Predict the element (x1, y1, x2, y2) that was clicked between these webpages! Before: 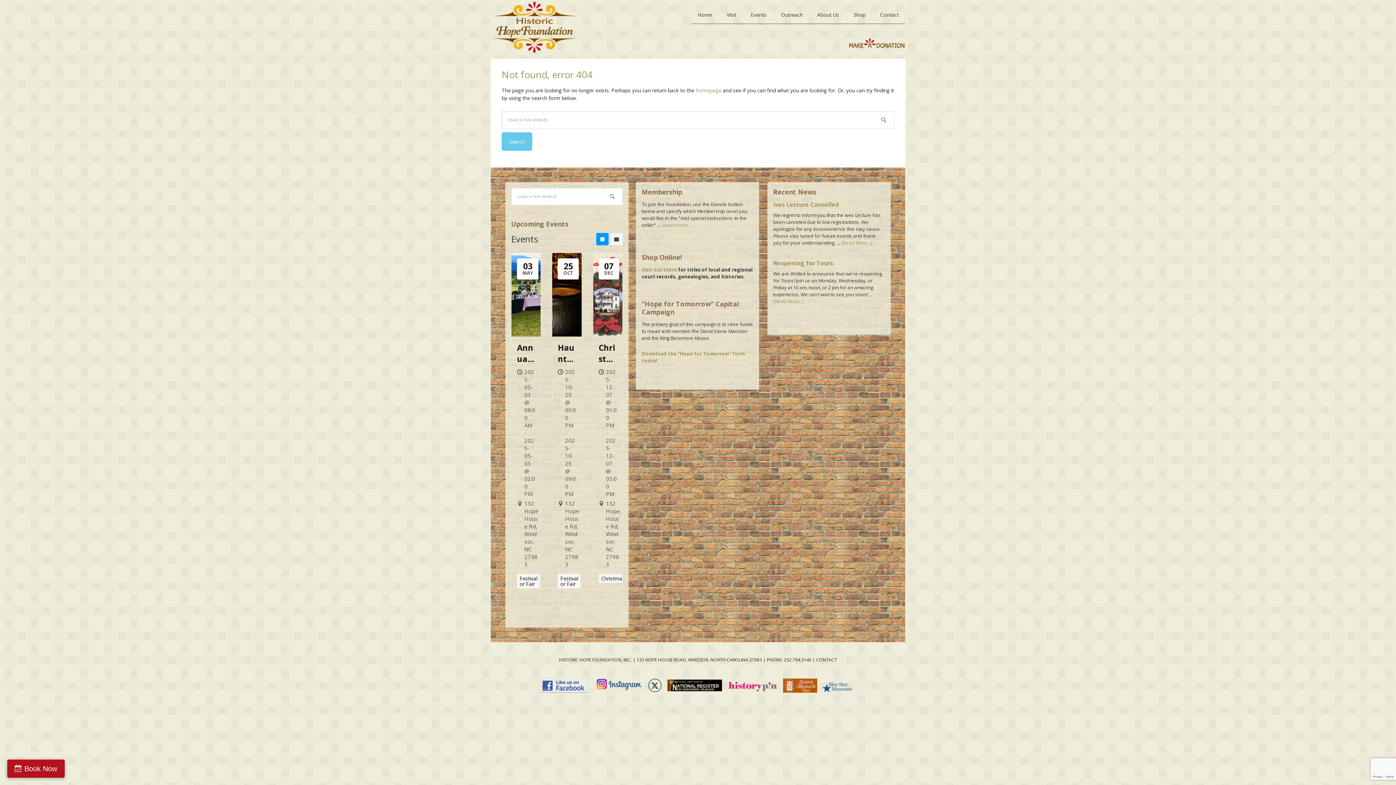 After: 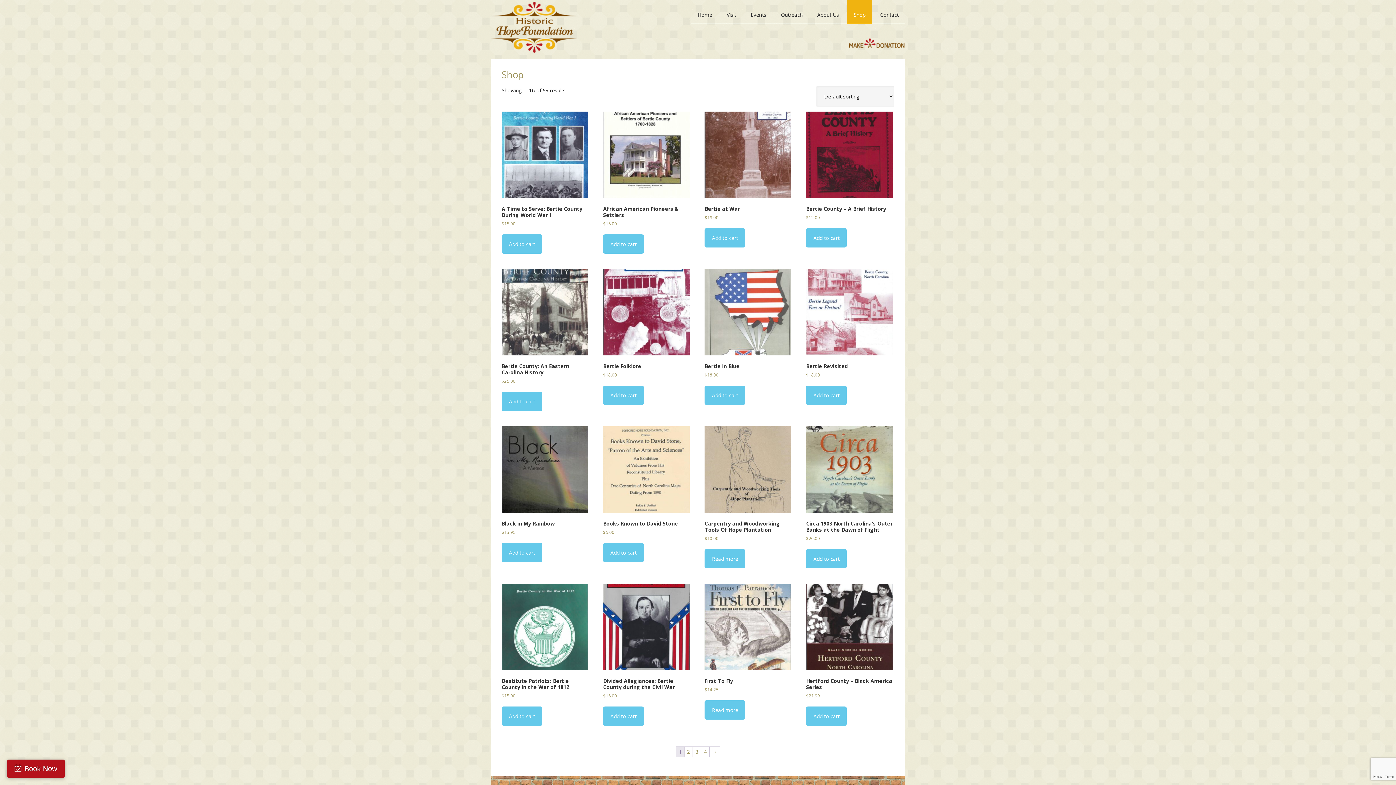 Action: label: Shop bbox: (847, 0, 872, 23)